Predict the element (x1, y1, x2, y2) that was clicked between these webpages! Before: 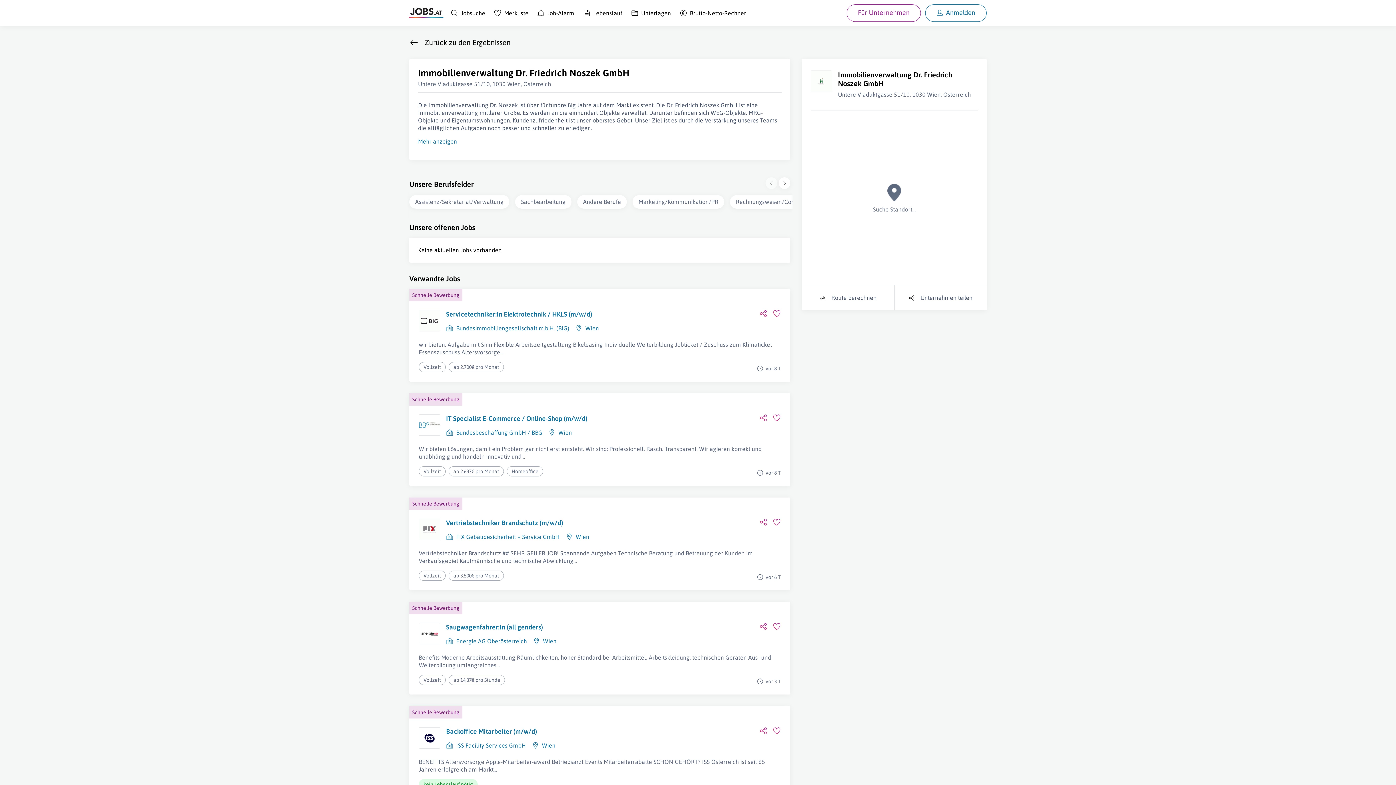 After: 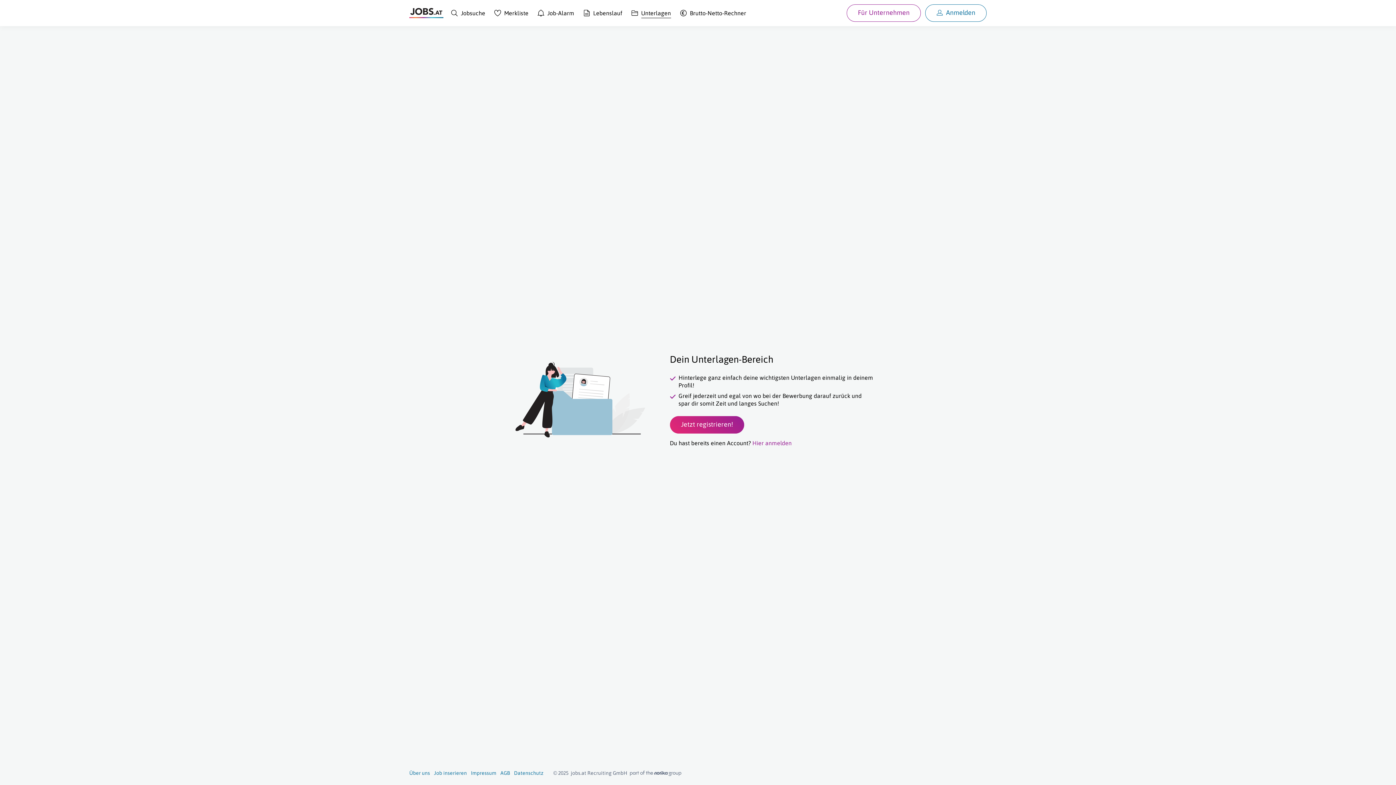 Action: bbox: (631, 9, 671, 16) label: Unterlagen